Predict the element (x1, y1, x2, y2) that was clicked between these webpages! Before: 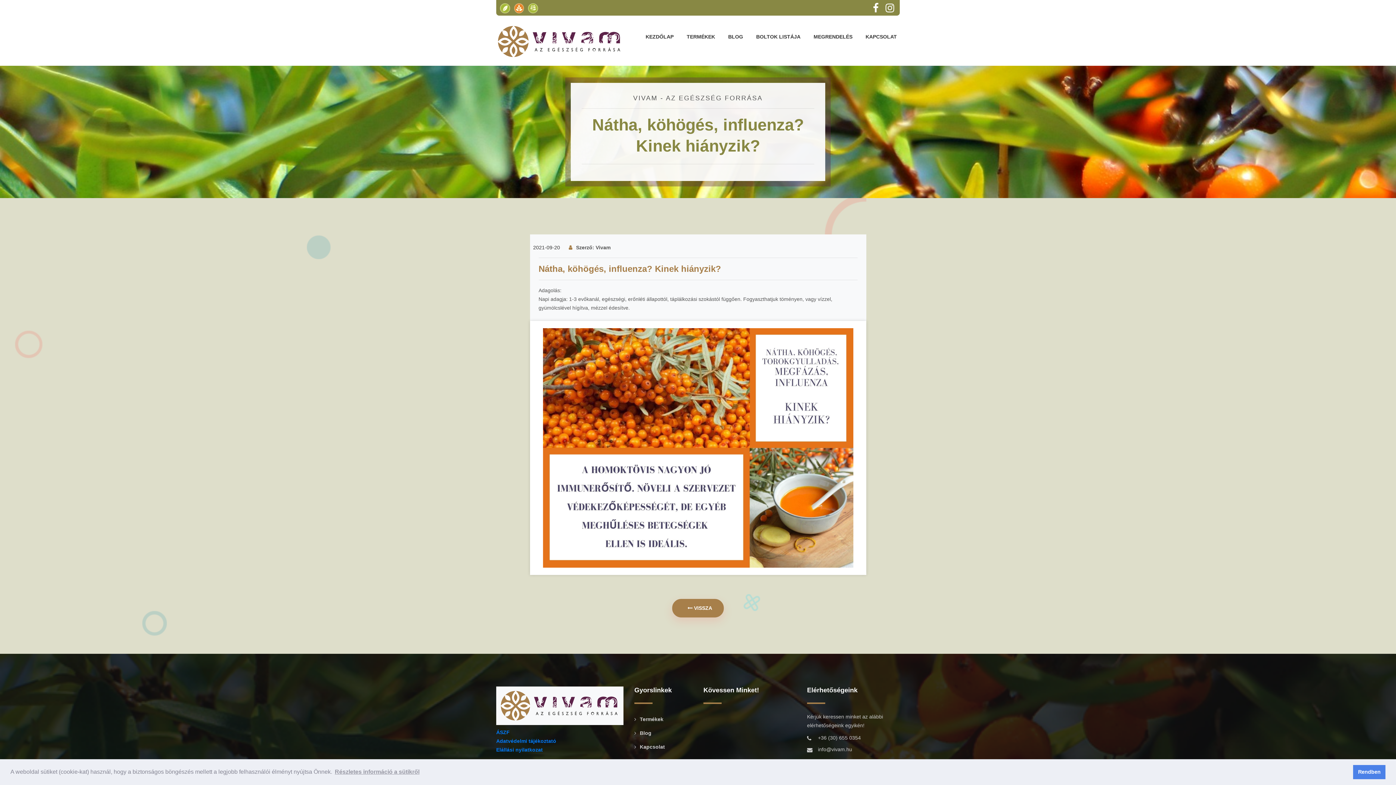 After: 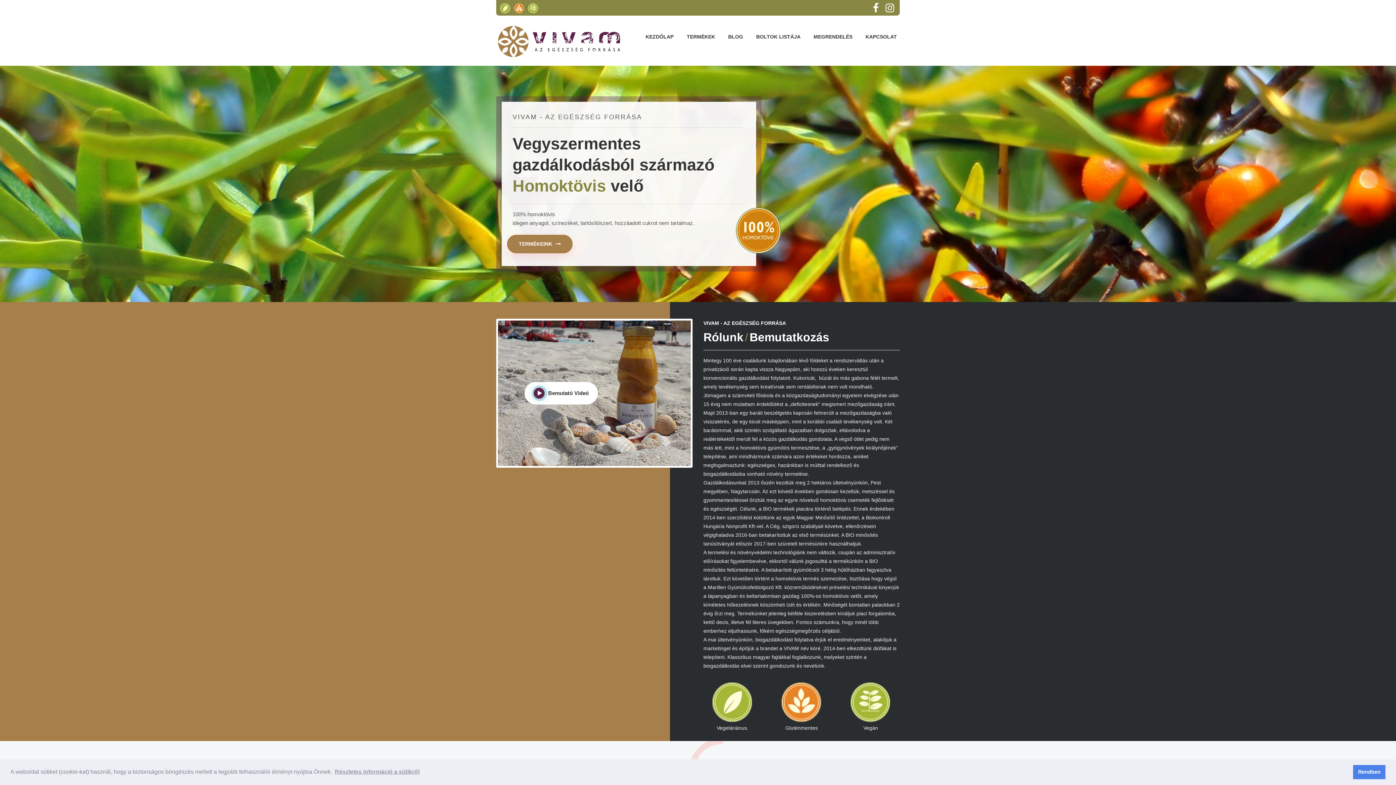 Action: bbox: (642, 21, 676, 52) label: KEZDŐLAP